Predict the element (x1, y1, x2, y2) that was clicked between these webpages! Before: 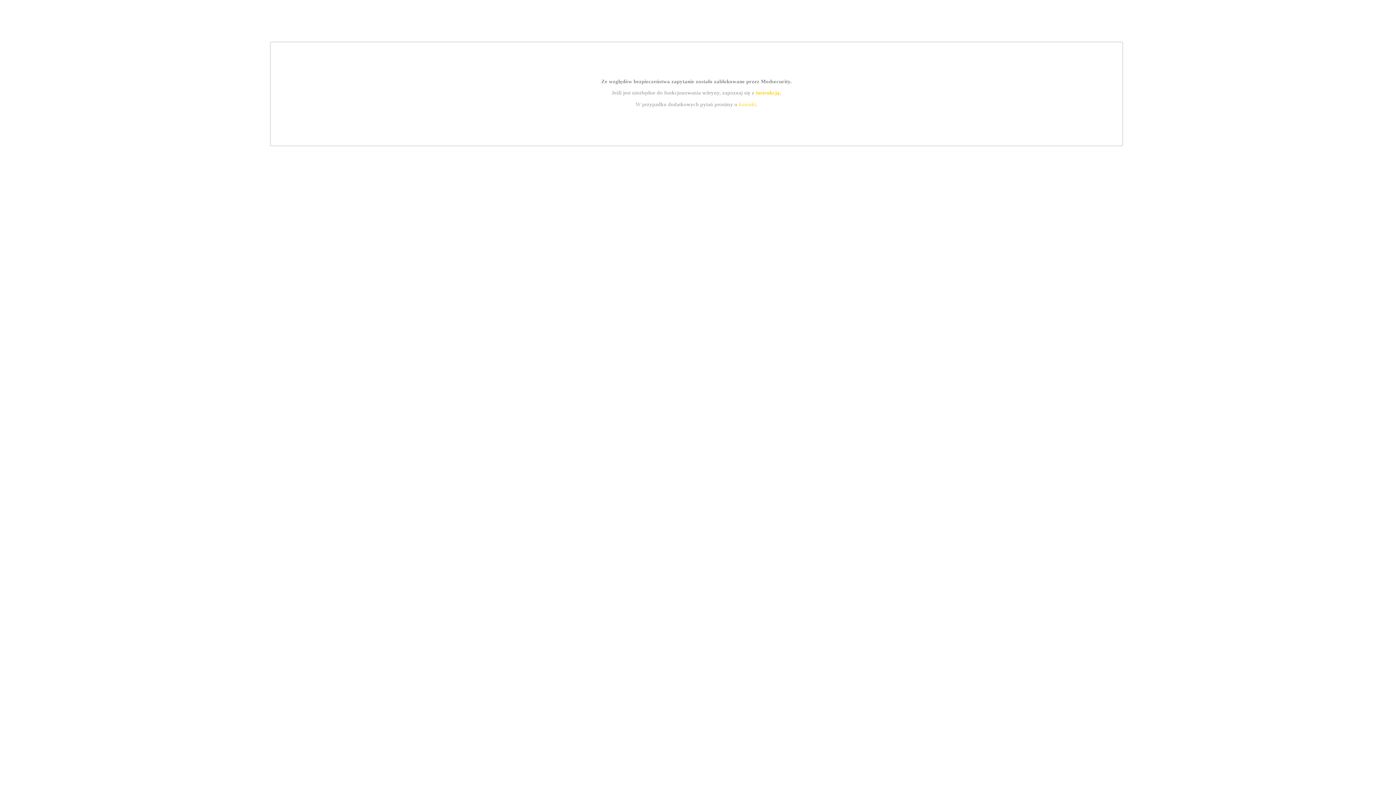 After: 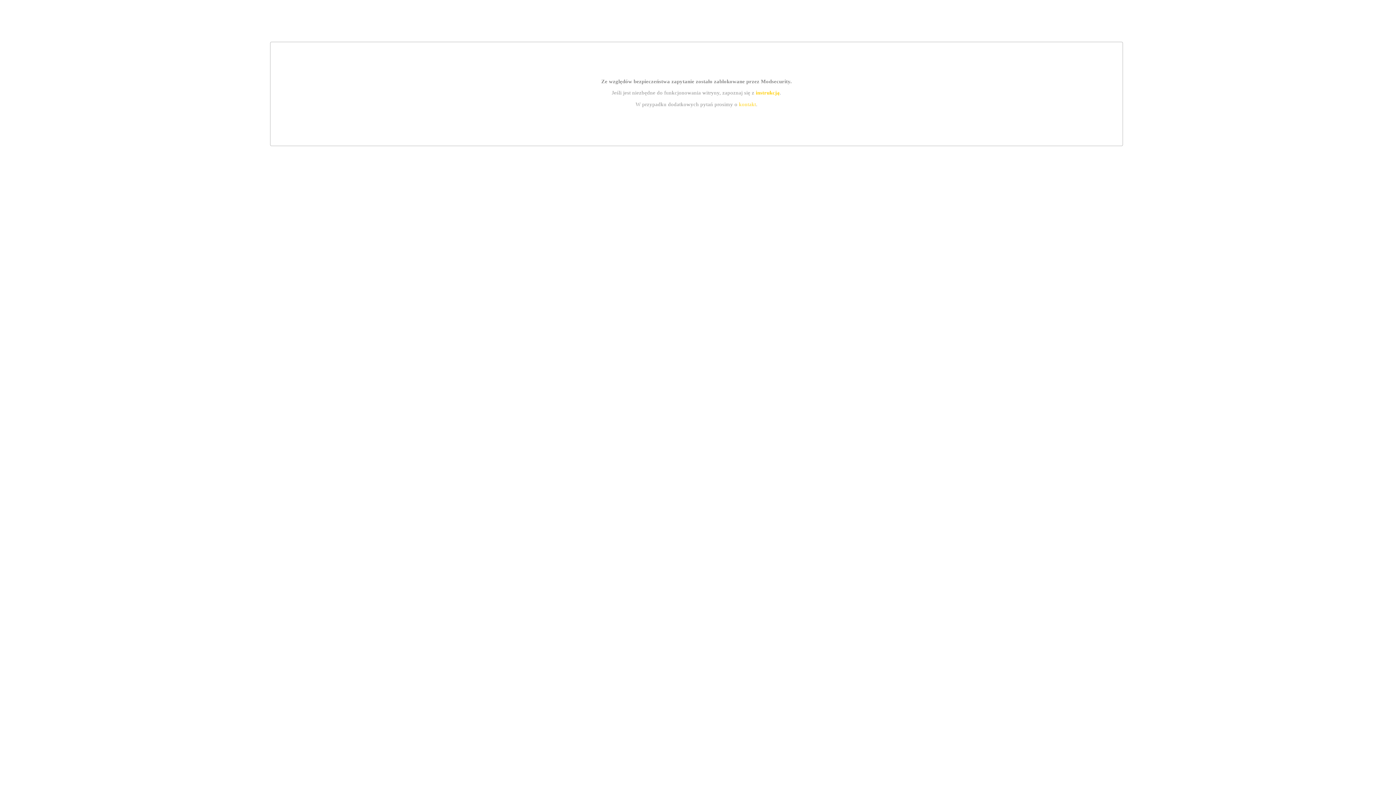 Action: bbox: (739, 101, 756, 107) label: kontakt